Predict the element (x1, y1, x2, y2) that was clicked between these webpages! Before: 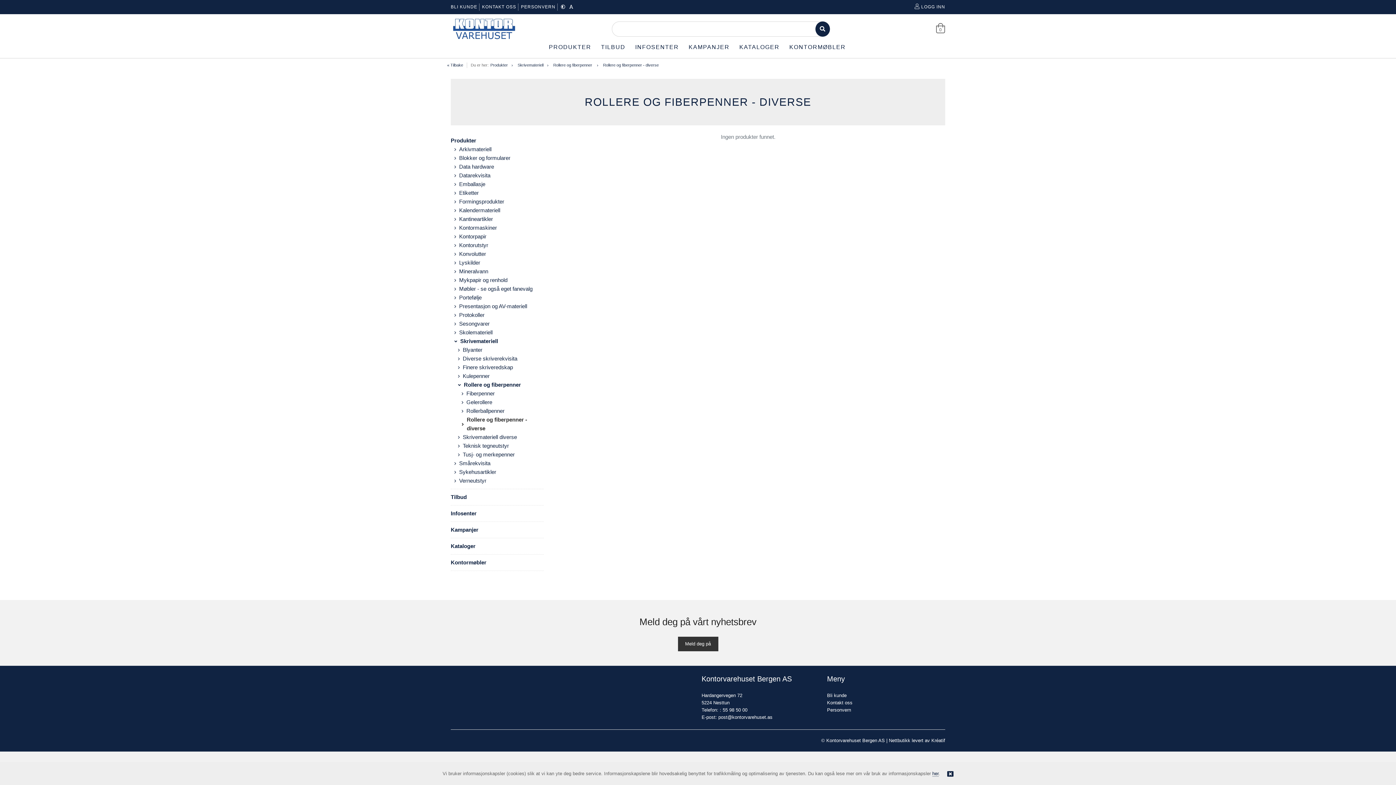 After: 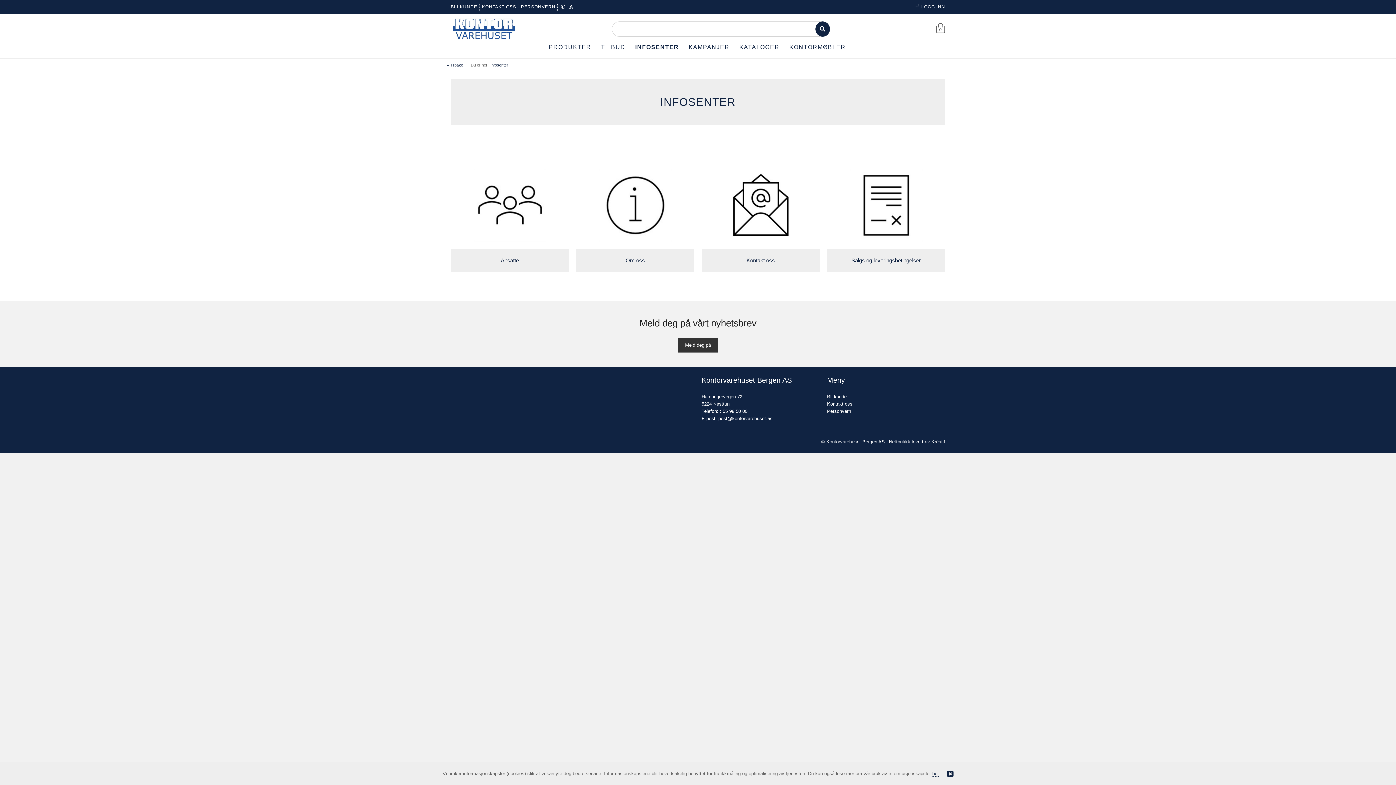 Action: bbox: (450, 510, 476, 516) label: Infosenter